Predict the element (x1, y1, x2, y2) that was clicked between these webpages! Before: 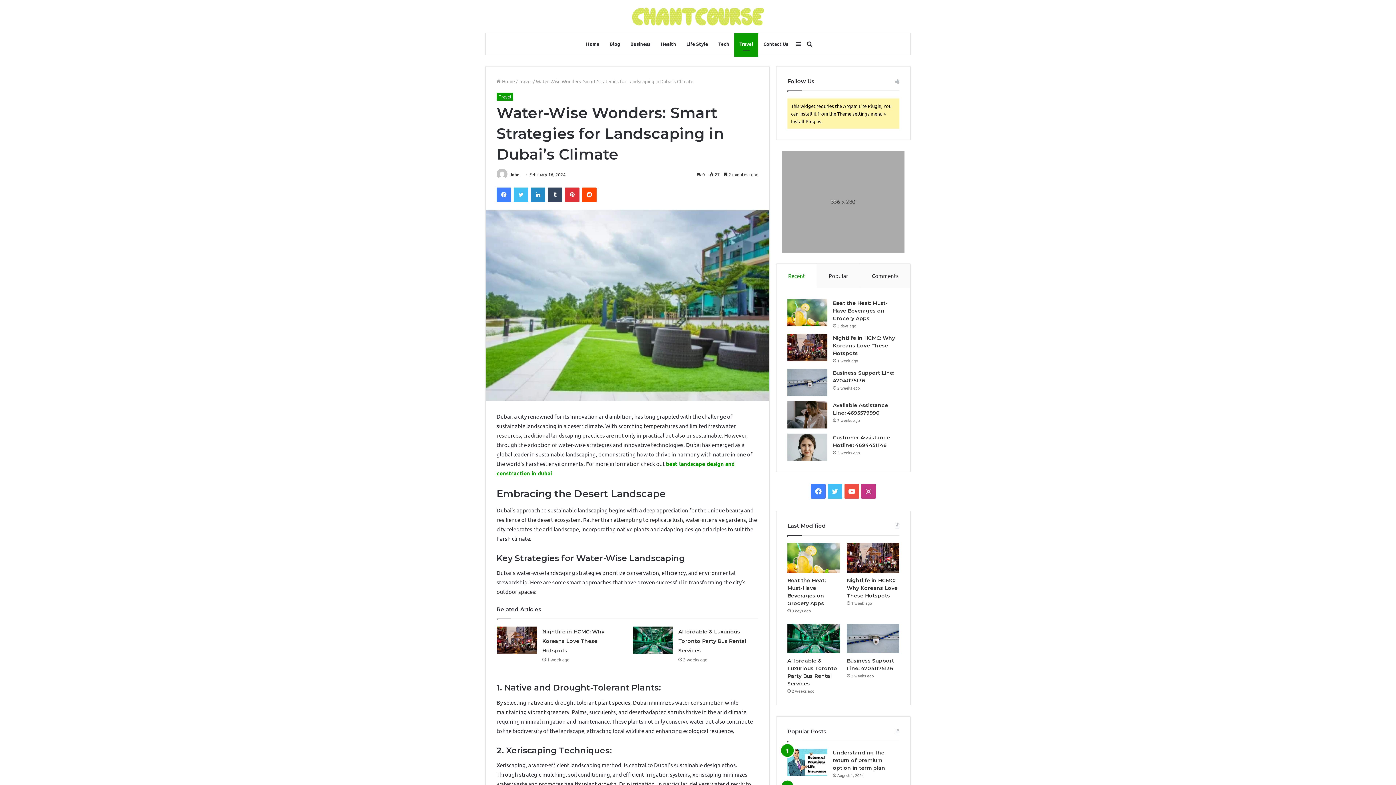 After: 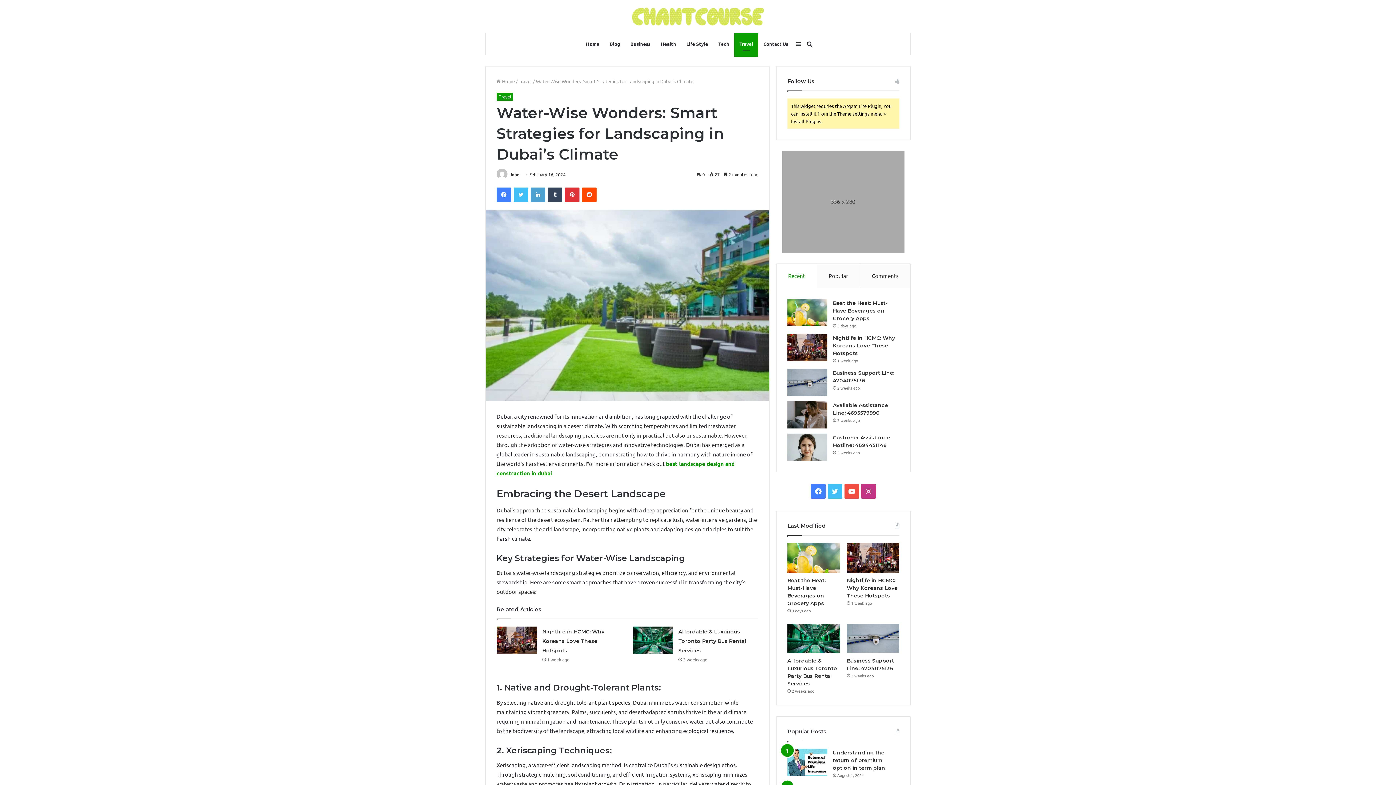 Action: label: LinkedIn bbox: (530, 187, 545, 202)